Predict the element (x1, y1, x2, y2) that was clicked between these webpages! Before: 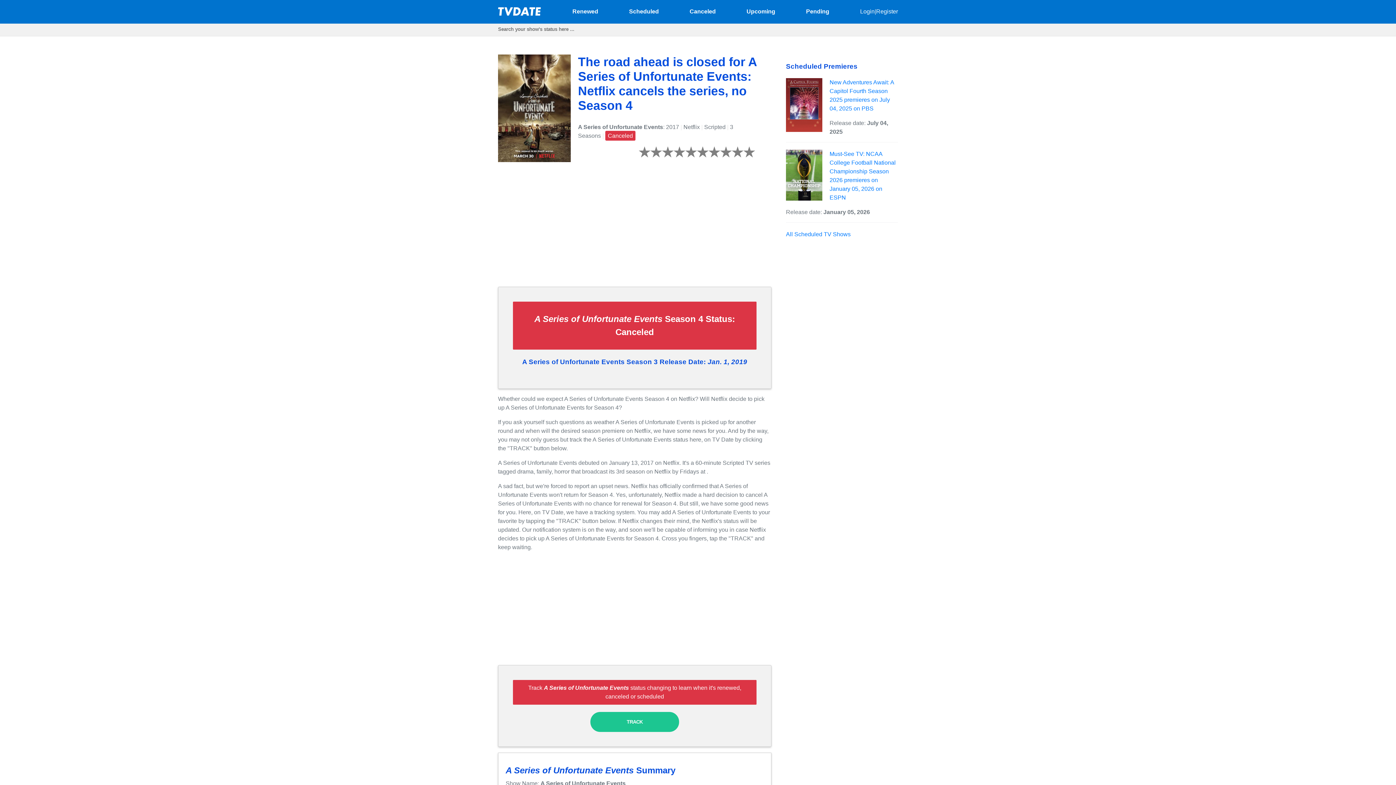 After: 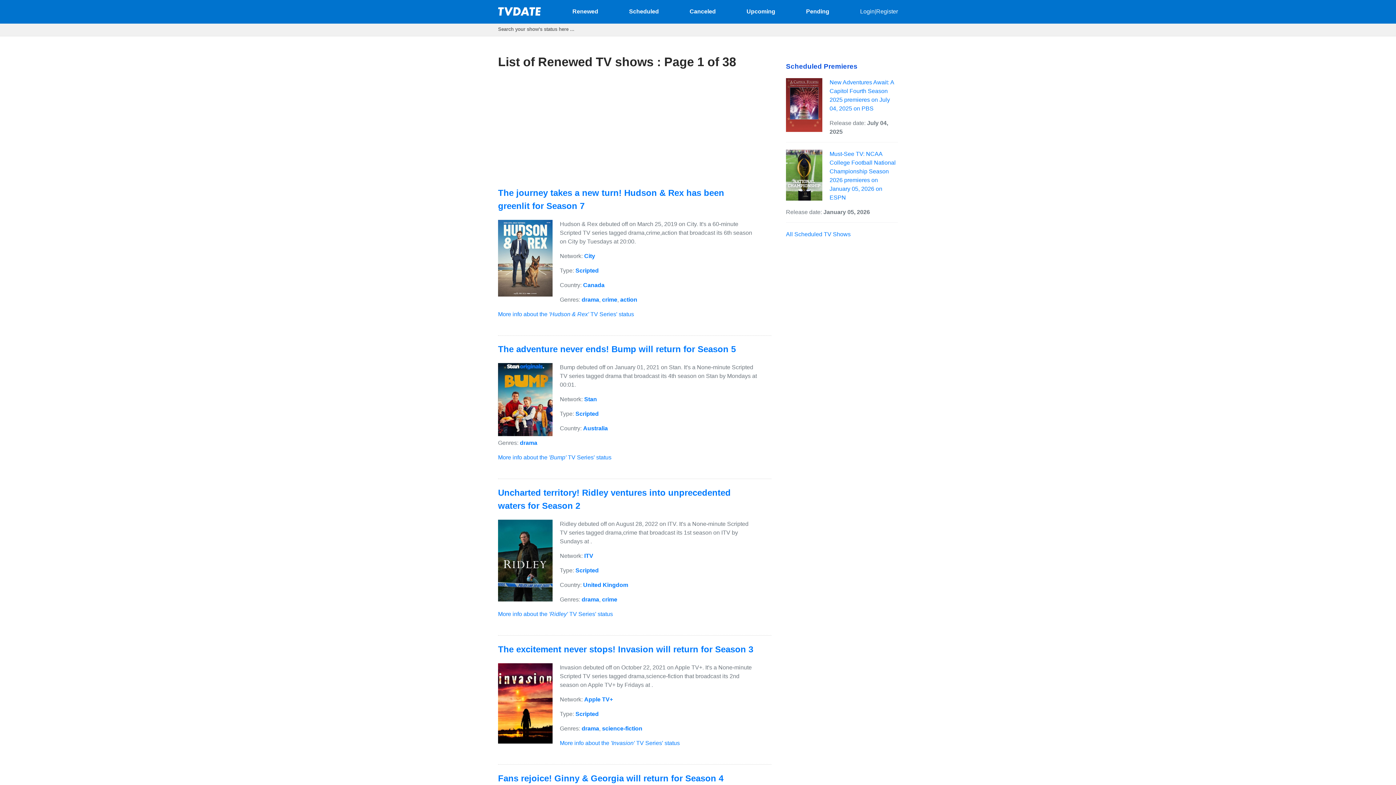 Action: label: Renewed bbox: (572, 8, 598, 14)